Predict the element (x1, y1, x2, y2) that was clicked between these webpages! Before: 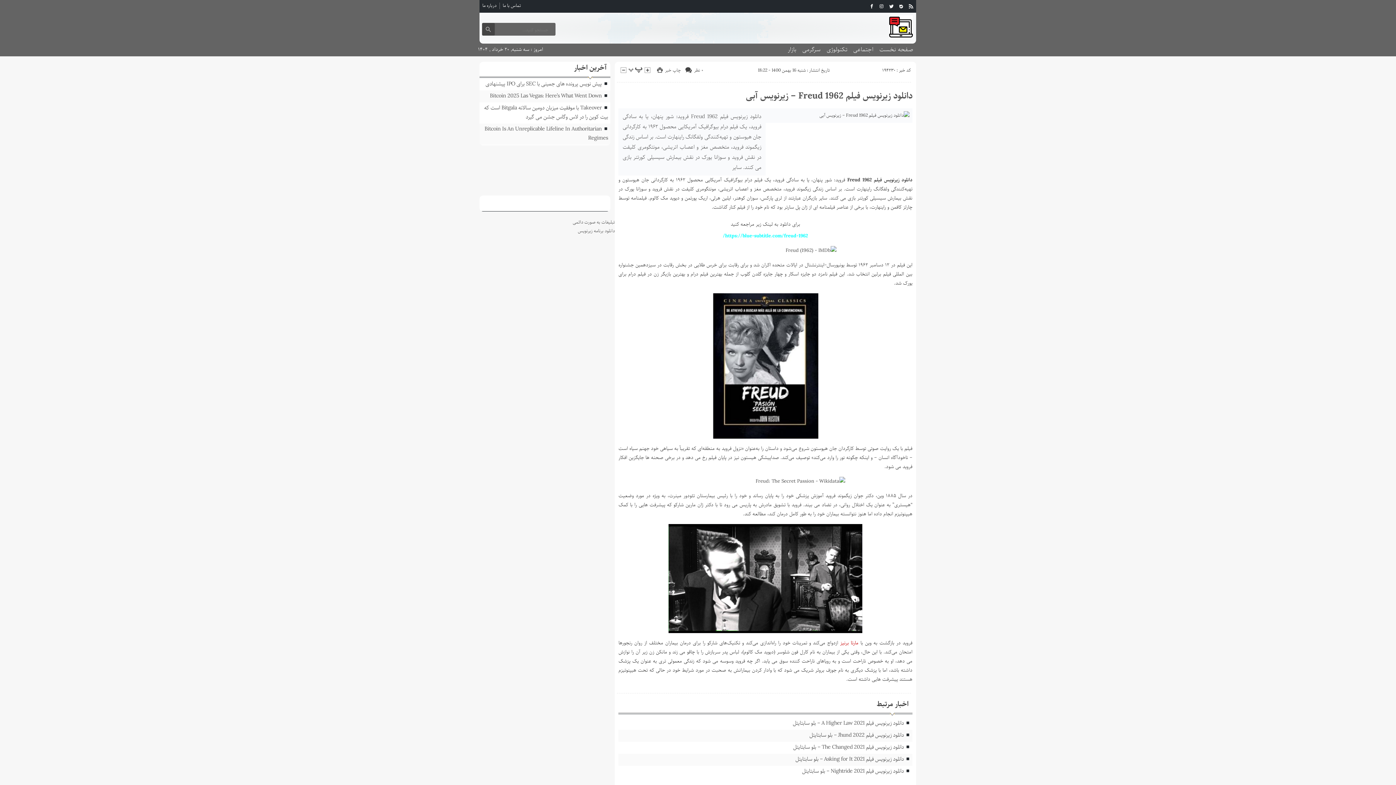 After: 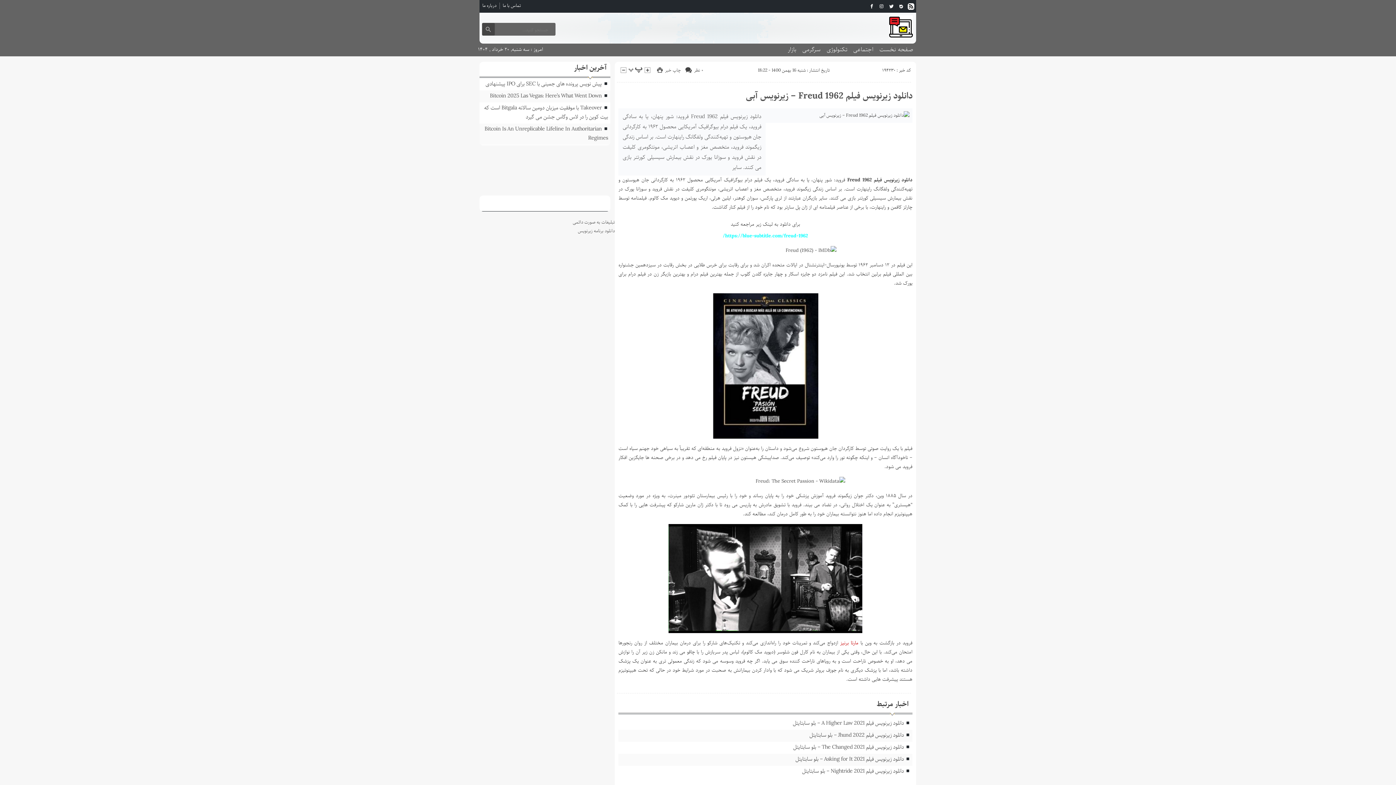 Action: bbox: (908, 3, 914, 9)